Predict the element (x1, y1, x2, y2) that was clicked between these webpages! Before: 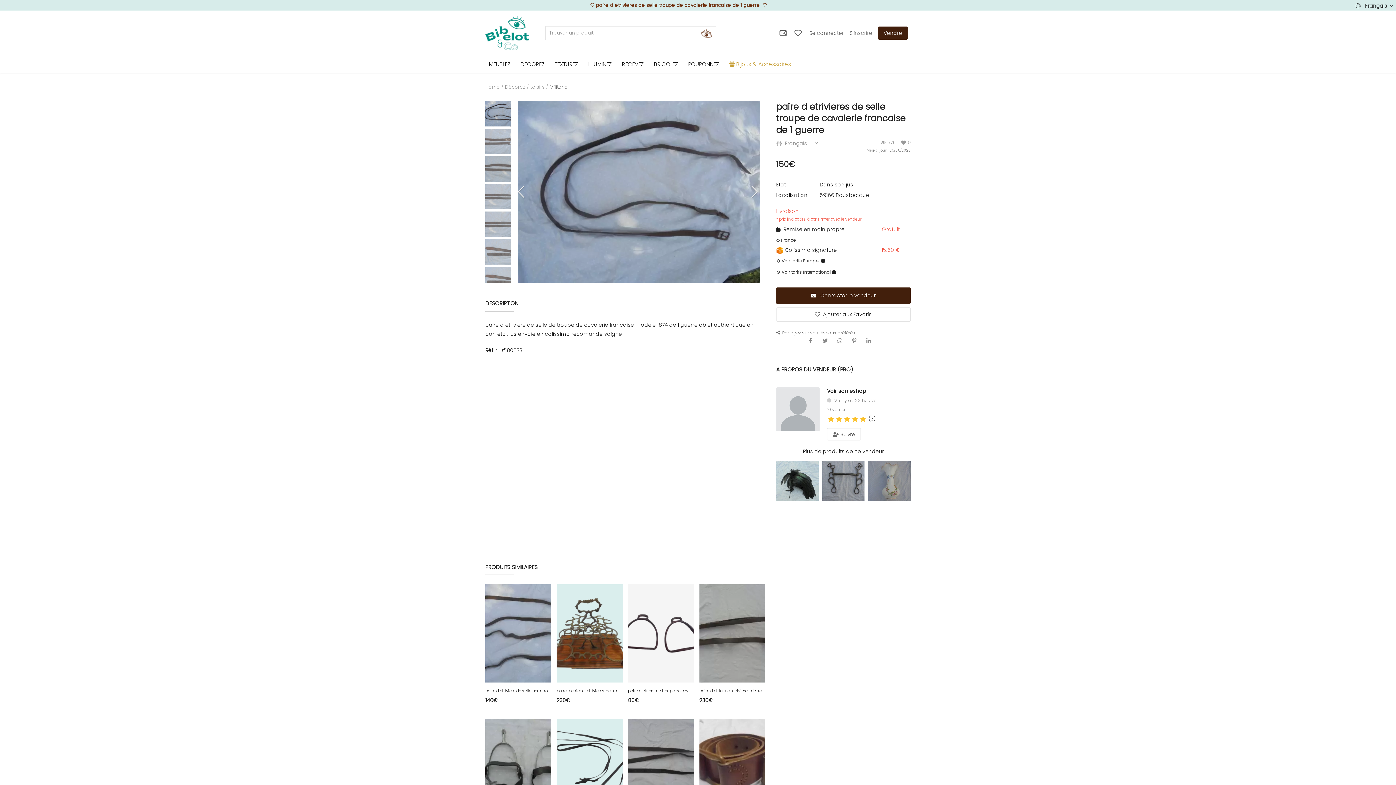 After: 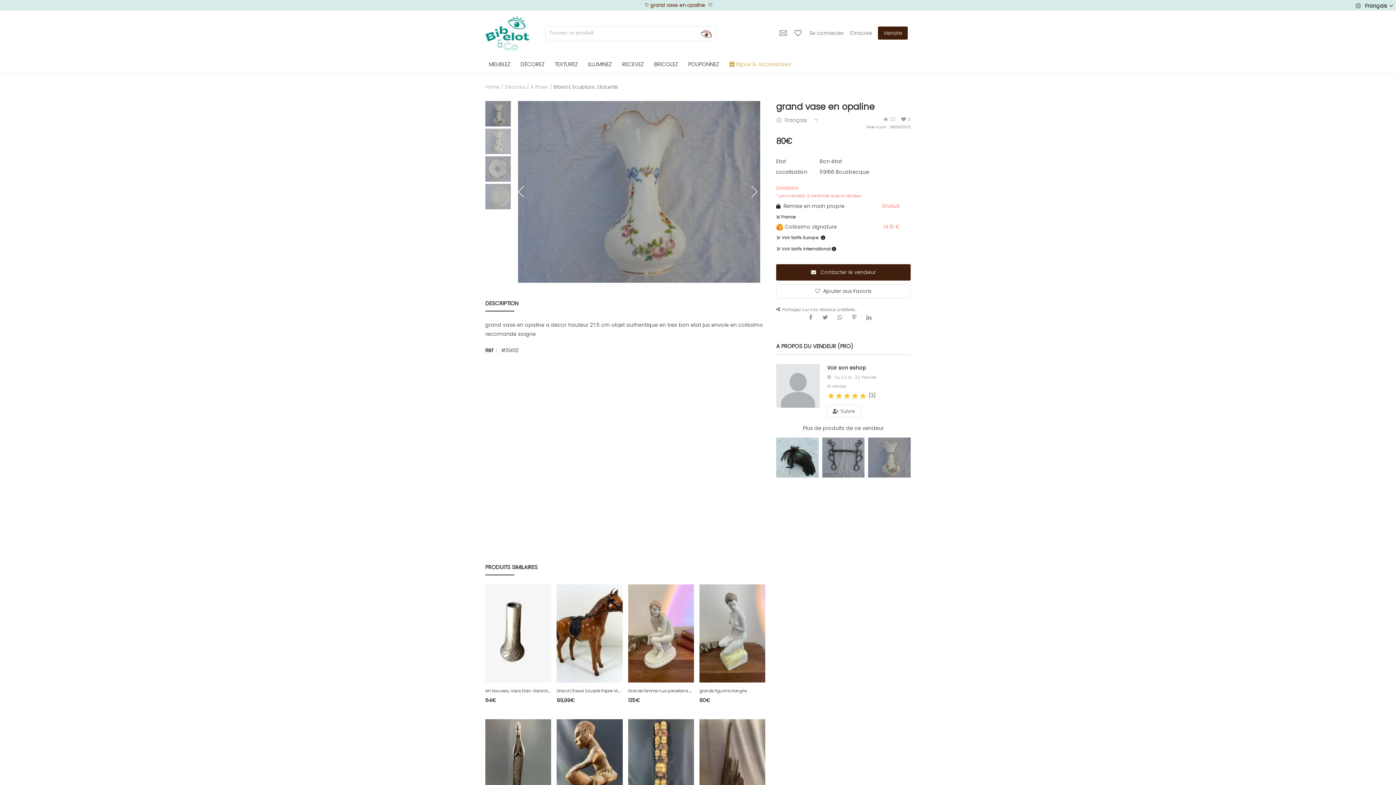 Action: bbox: (868, 477, 910, 484)